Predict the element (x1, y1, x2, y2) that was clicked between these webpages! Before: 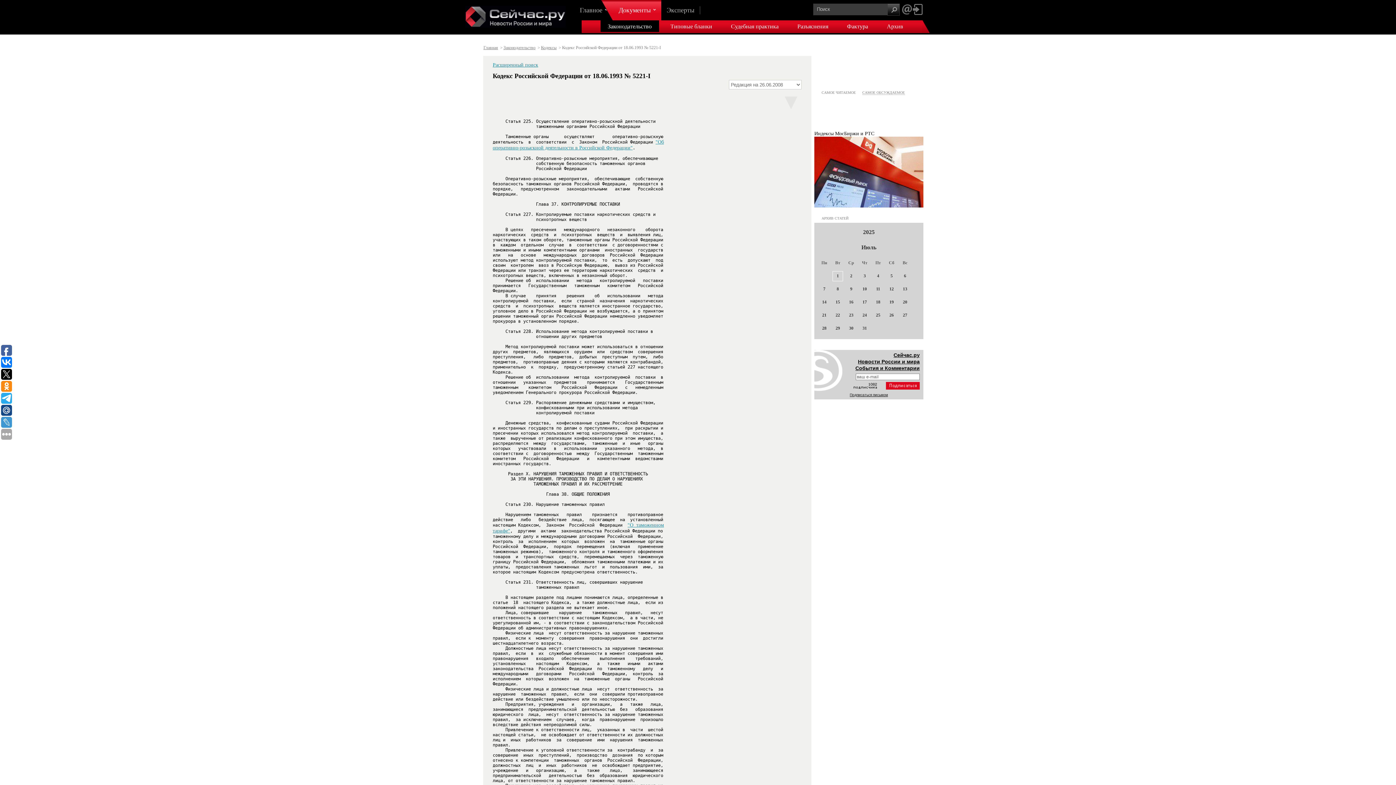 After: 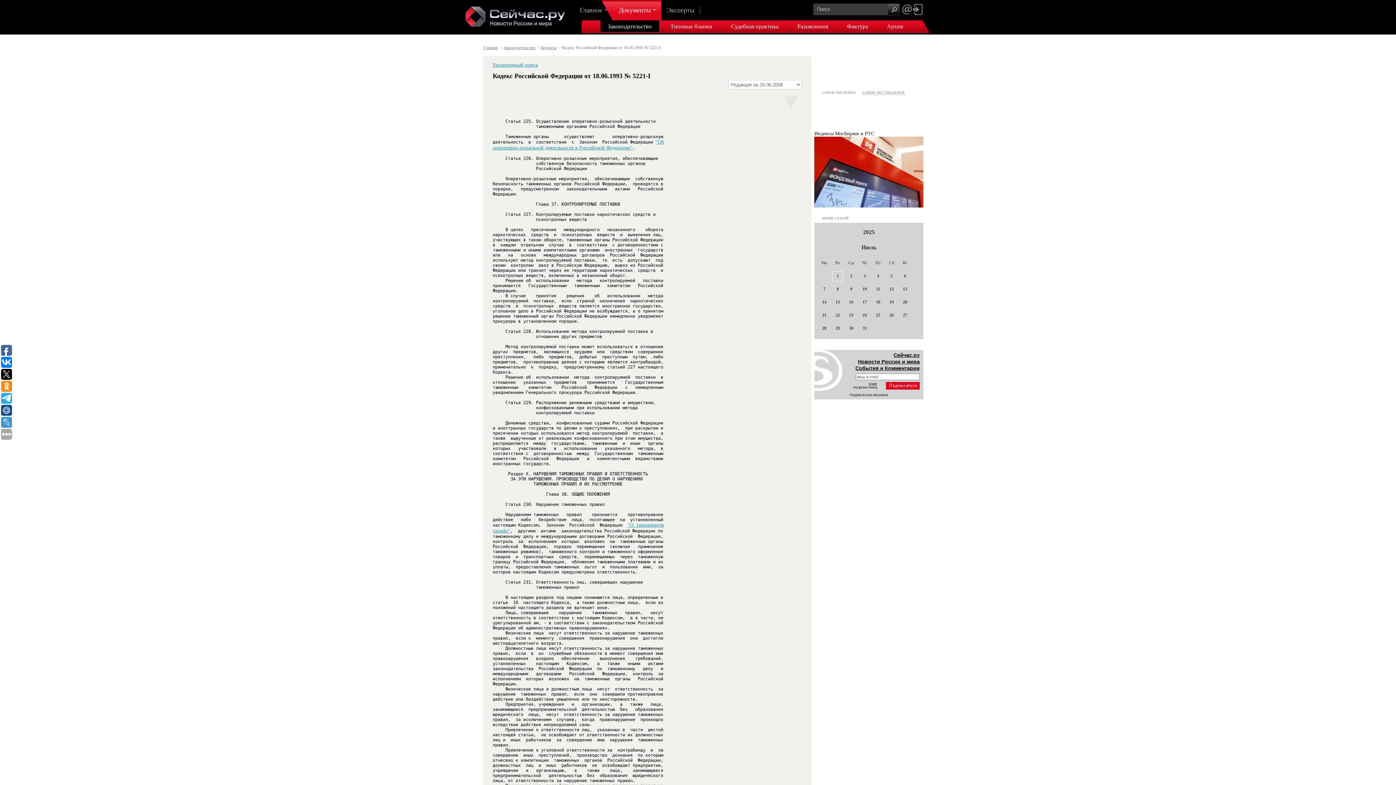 Action: bbox: (850, 393, 888, 397) label: Подписаться письмом